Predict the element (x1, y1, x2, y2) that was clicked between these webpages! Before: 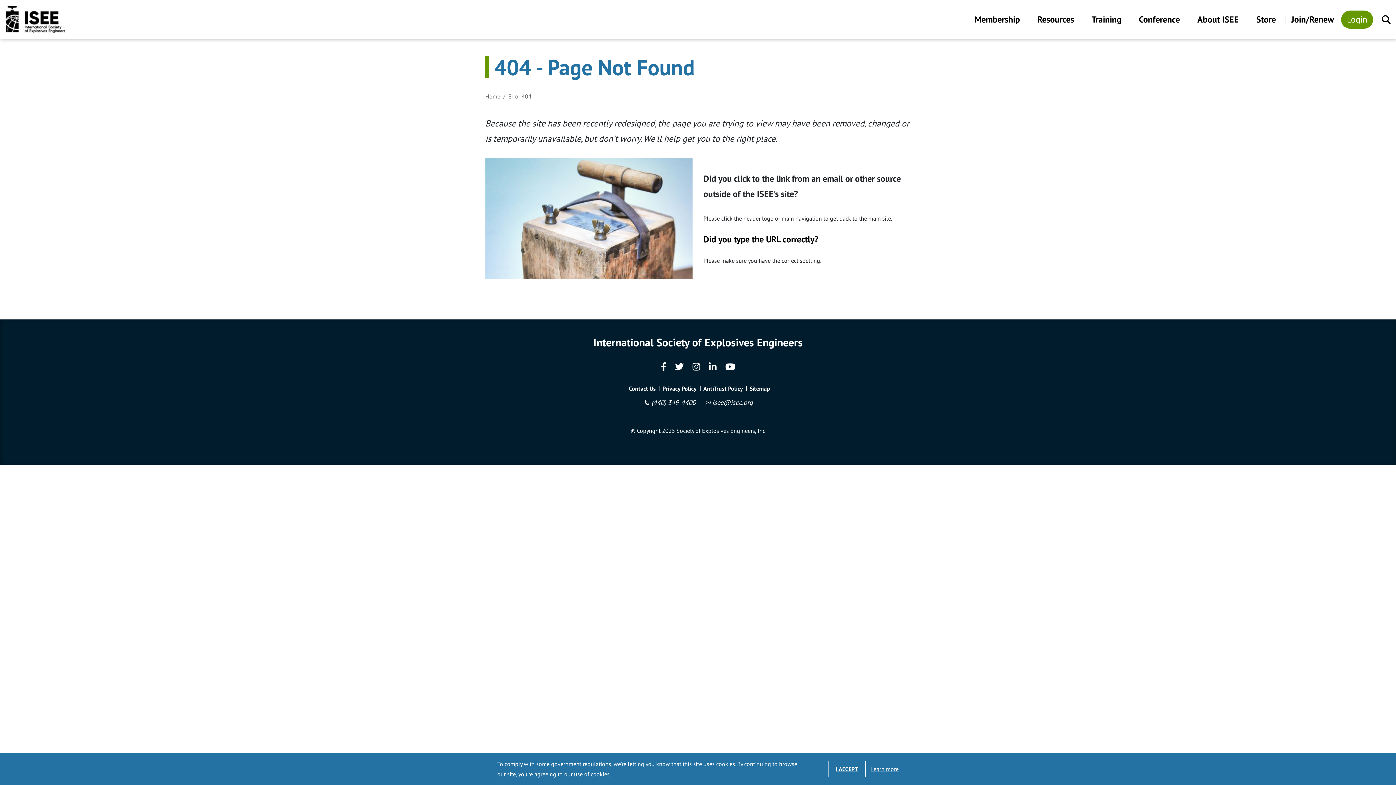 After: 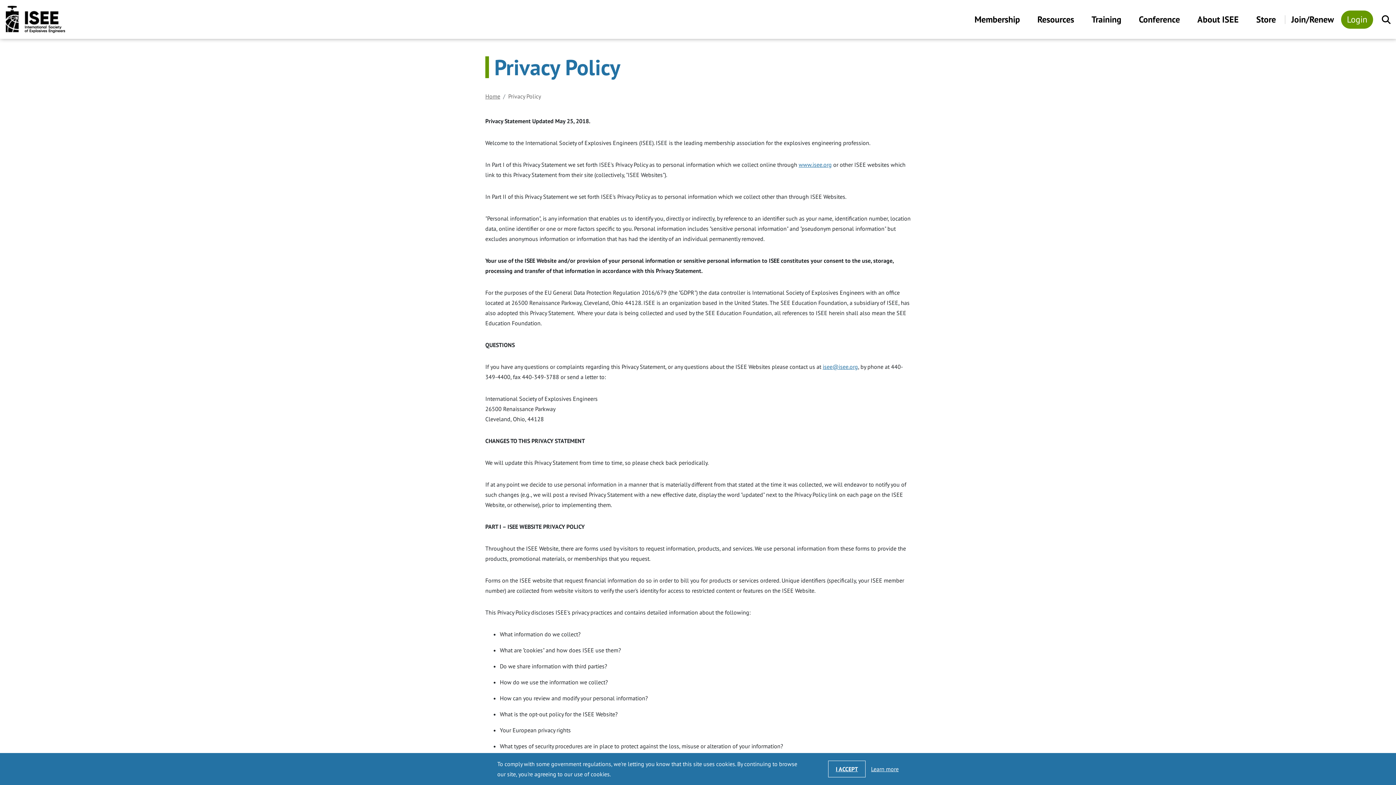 Action: bbox: (662, 384, 696, 392) label: Privacy Policy